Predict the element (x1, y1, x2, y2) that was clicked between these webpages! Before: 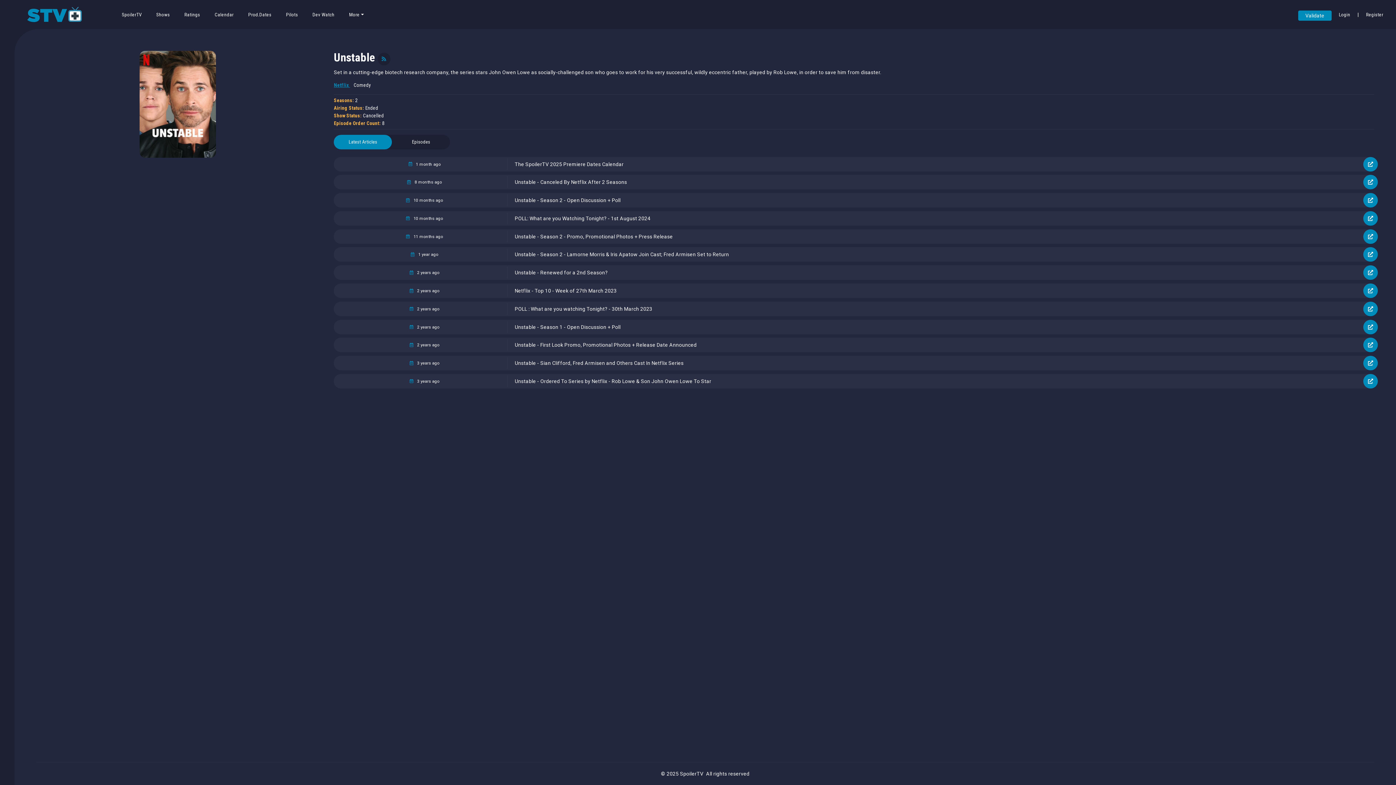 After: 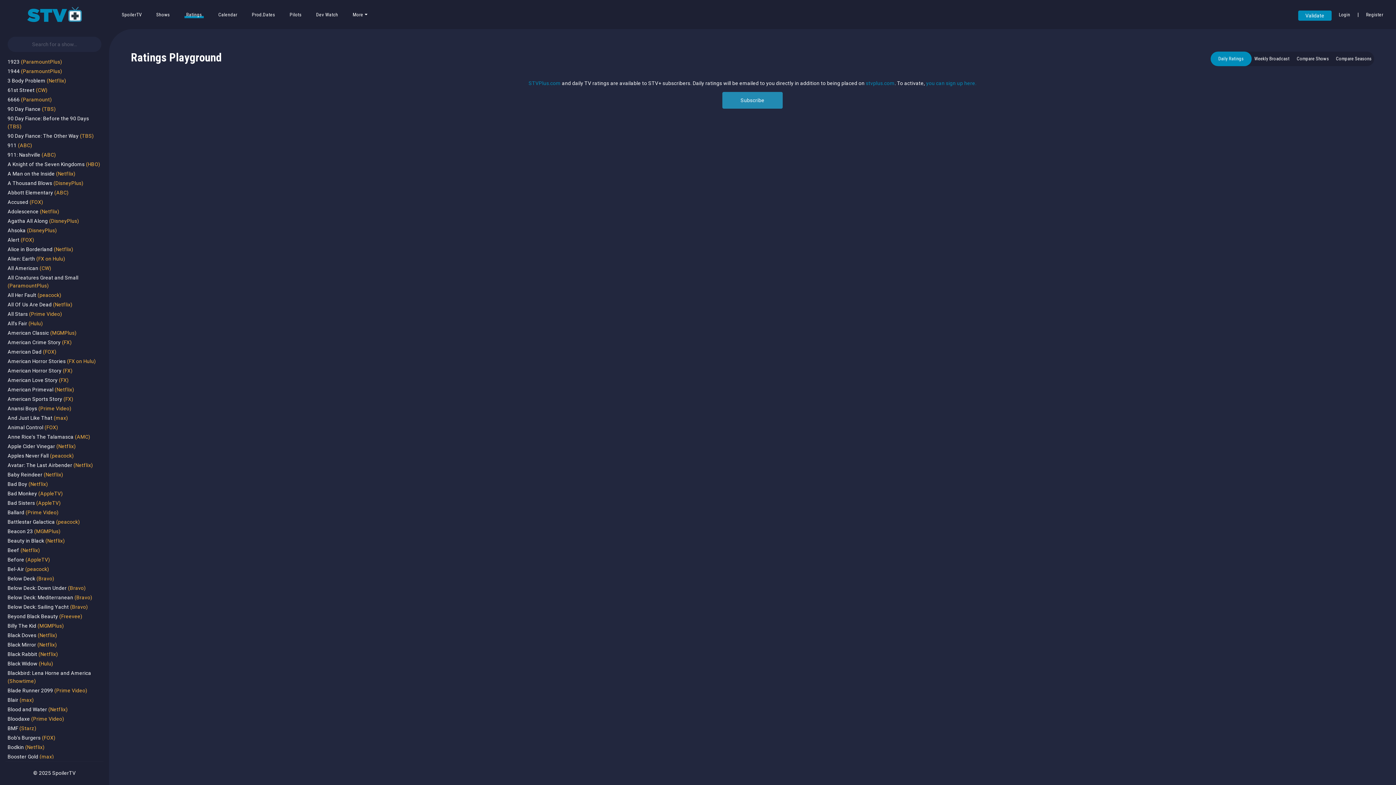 Action: label: Ratings bbox: (177, 6, 207, 22)